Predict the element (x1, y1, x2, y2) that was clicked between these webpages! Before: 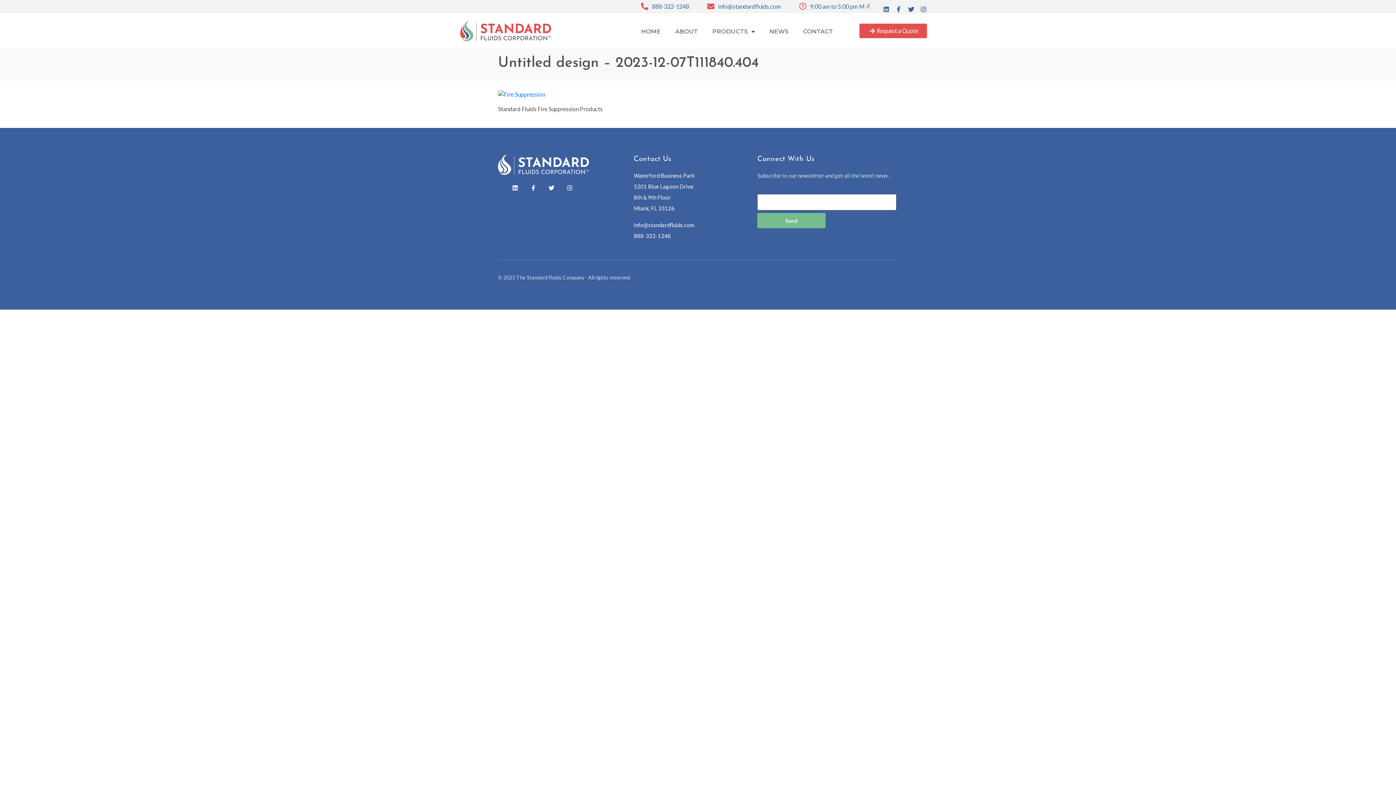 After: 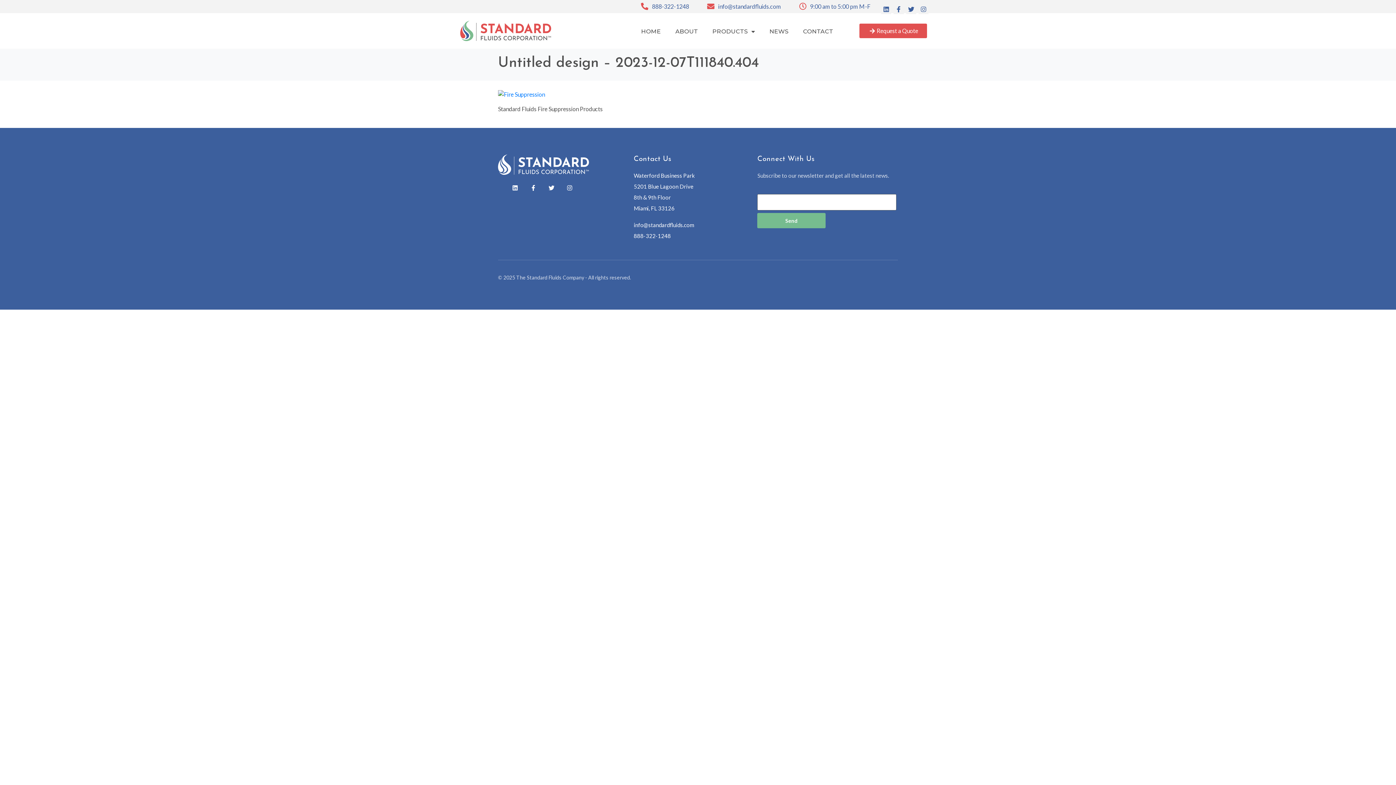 Action: label: Instagram bbox: (918, 4, 928, 14)